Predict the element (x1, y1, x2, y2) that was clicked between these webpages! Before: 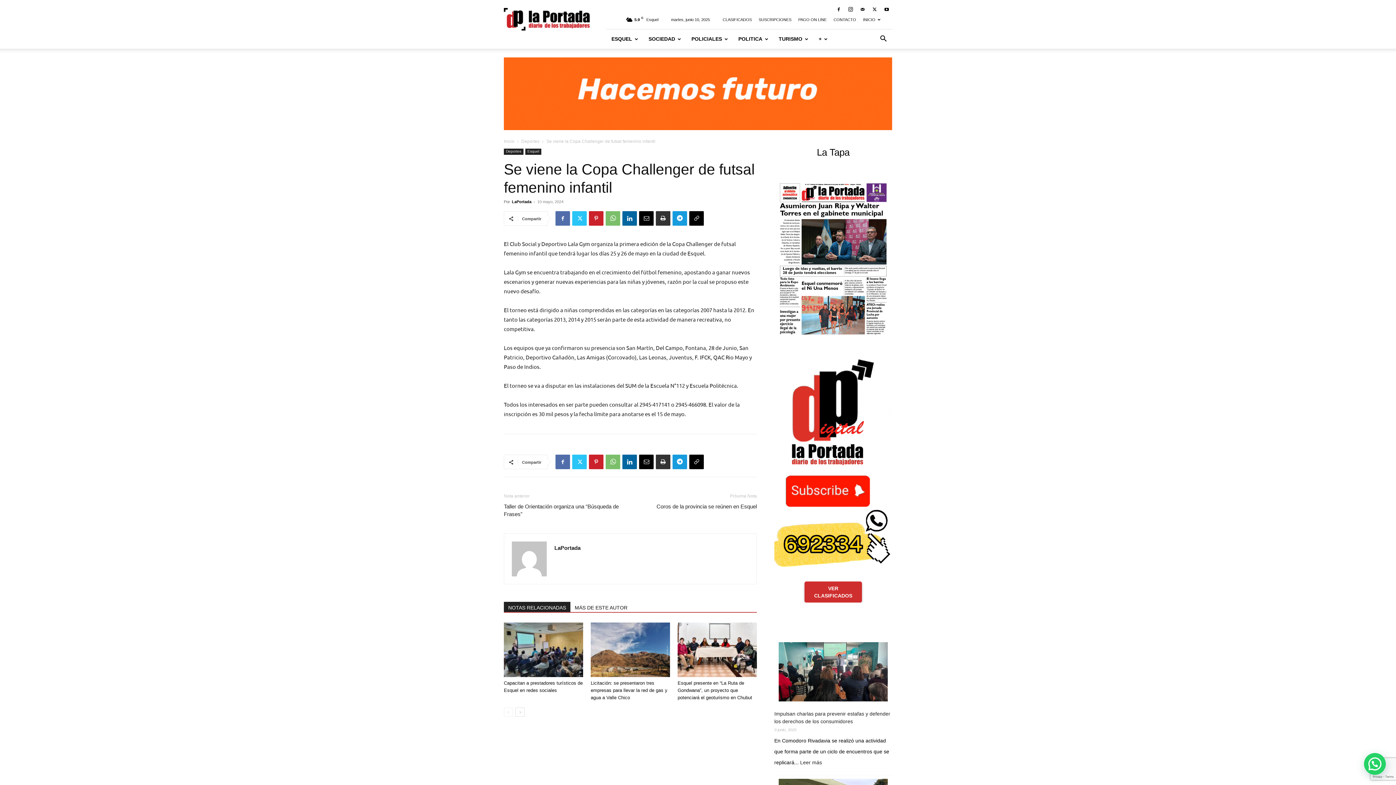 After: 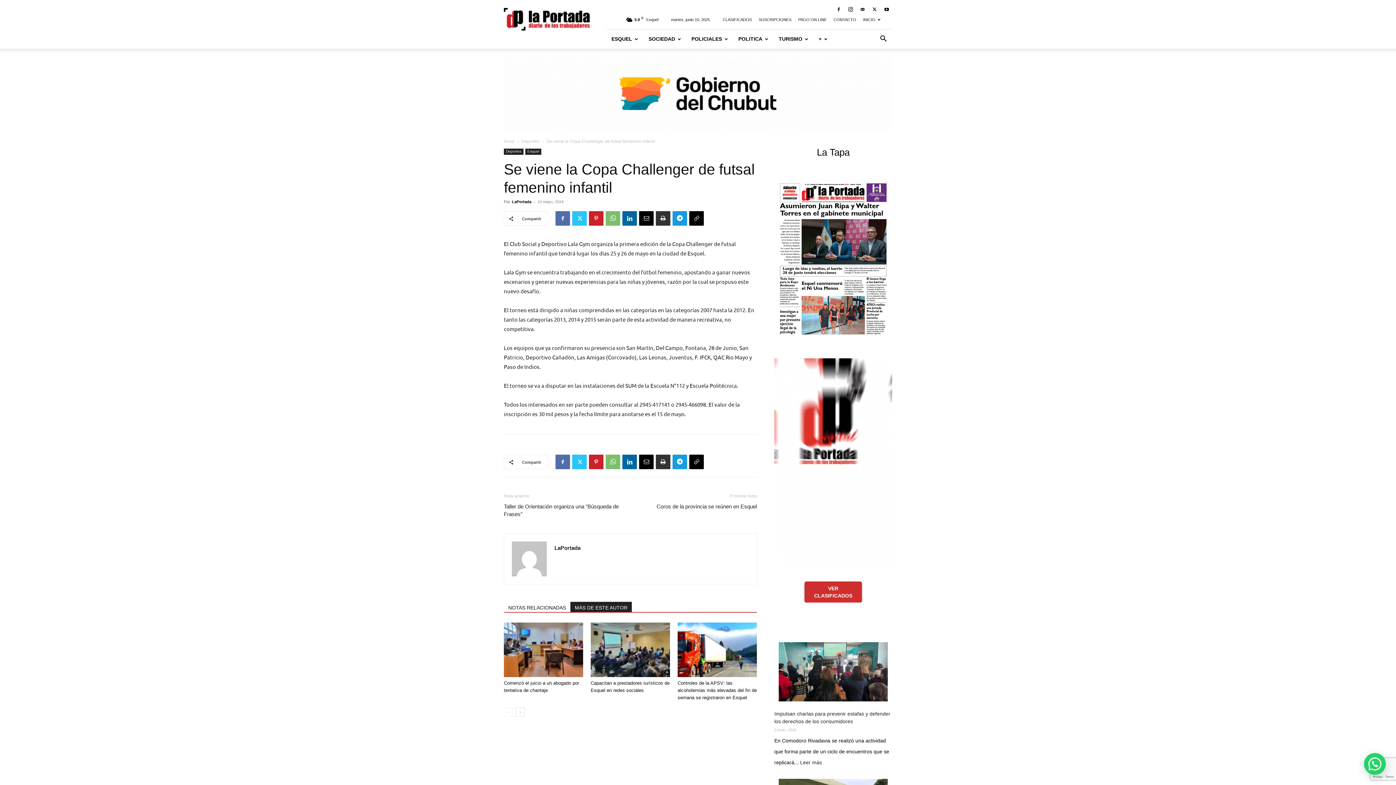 Action: label: MÁS DE ESTE AUTOR bbox: (570, 602, 632, 612)